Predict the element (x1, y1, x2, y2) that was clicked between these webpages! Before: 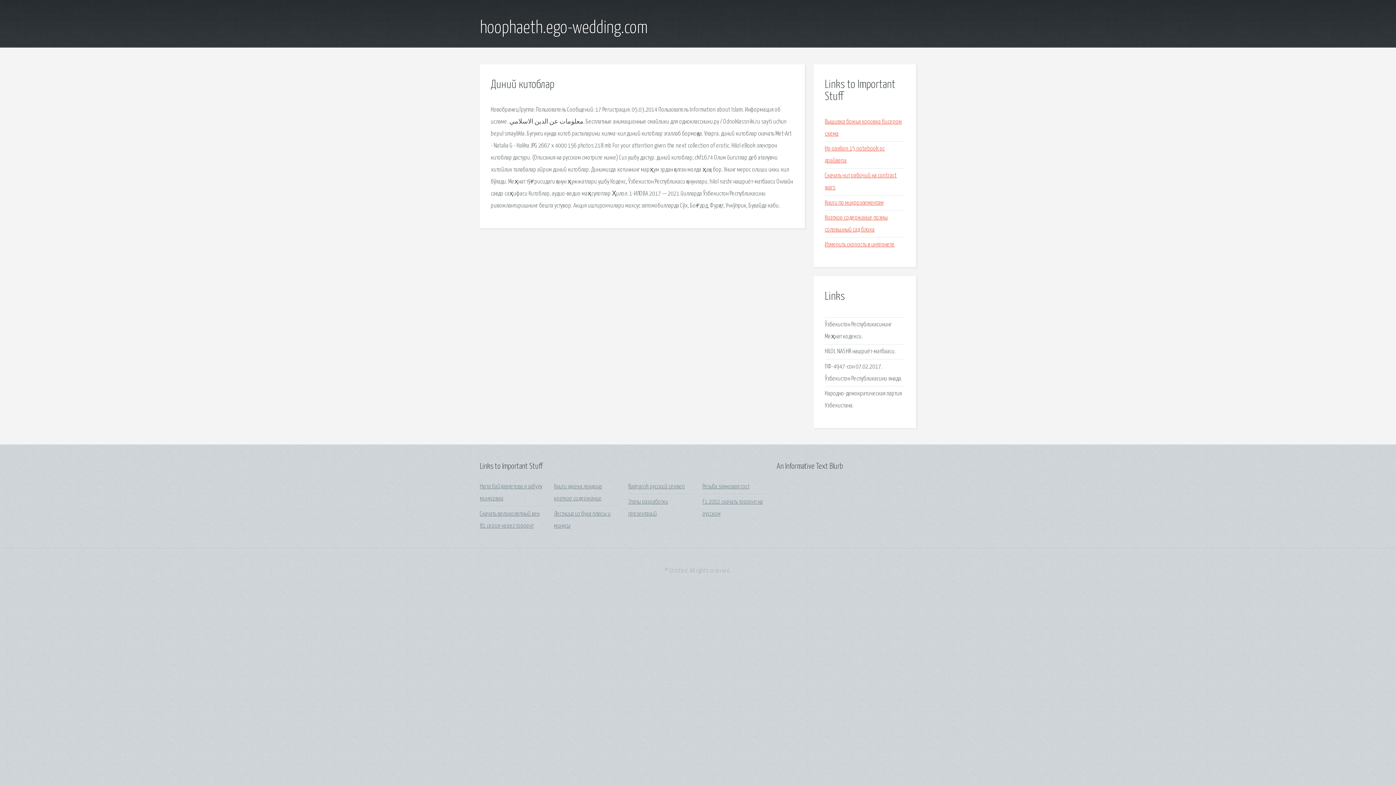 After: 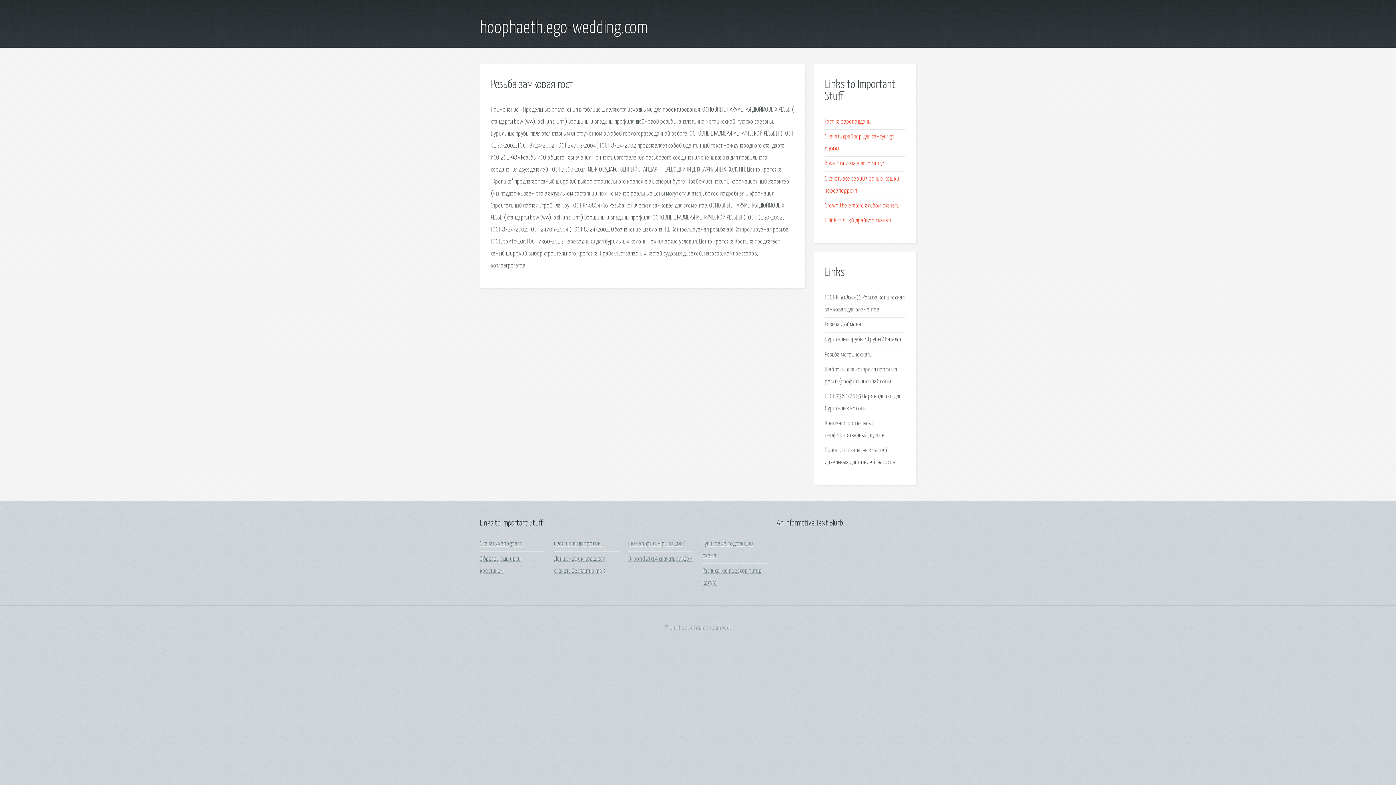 Action: label: Резьба замковая гост bbox: (702, 484, 749, 490)